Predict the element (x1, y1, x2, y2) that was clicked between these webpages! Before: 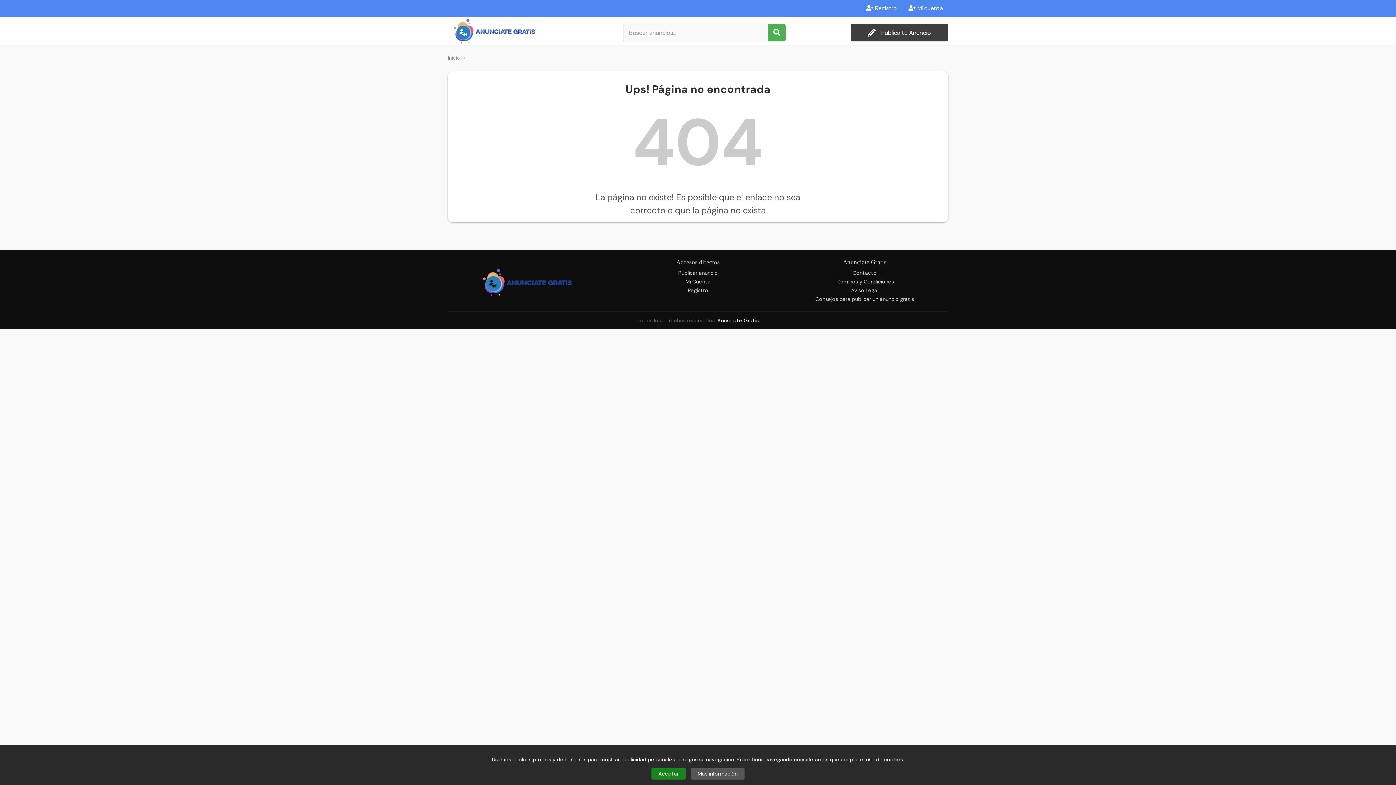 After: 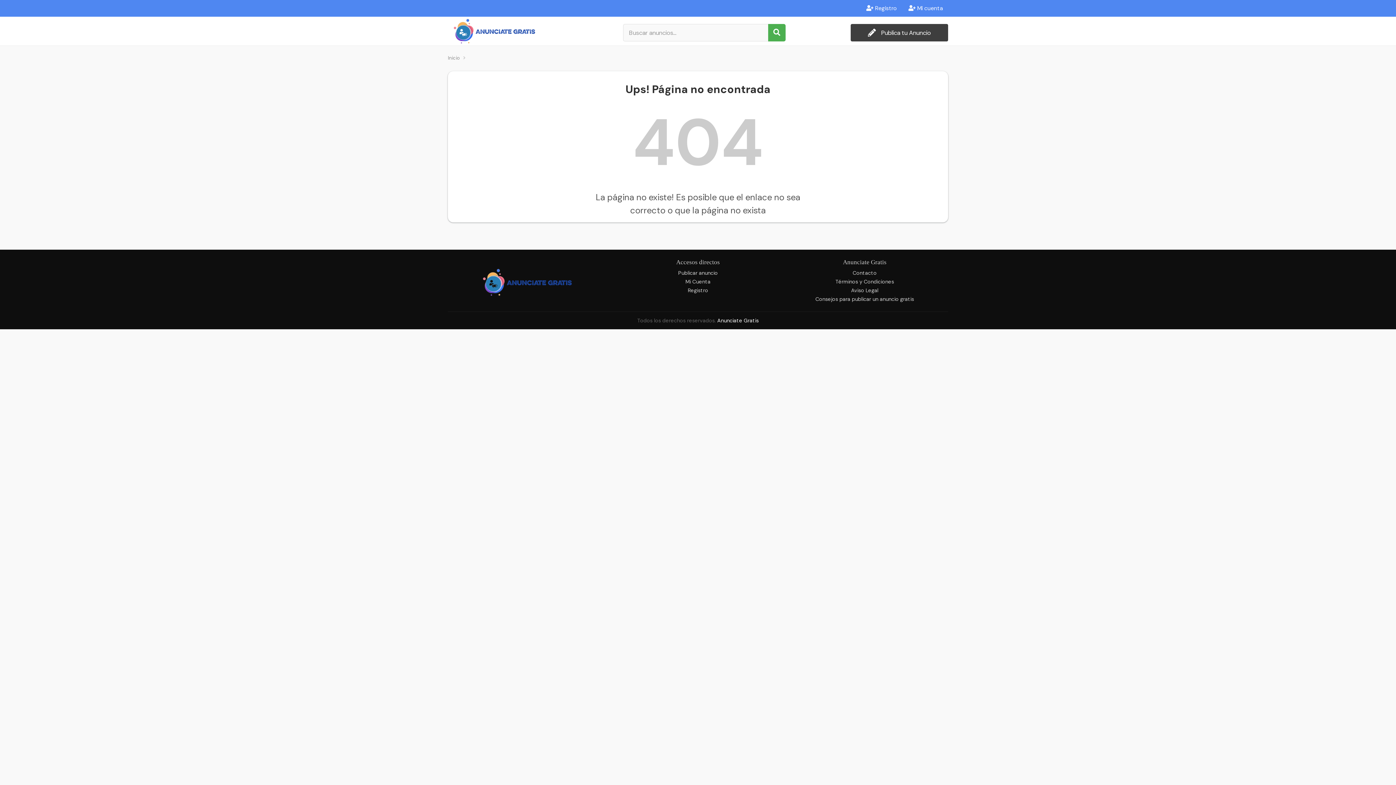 Action: label: Aceptar bbox: (651, 768, 685, 780)